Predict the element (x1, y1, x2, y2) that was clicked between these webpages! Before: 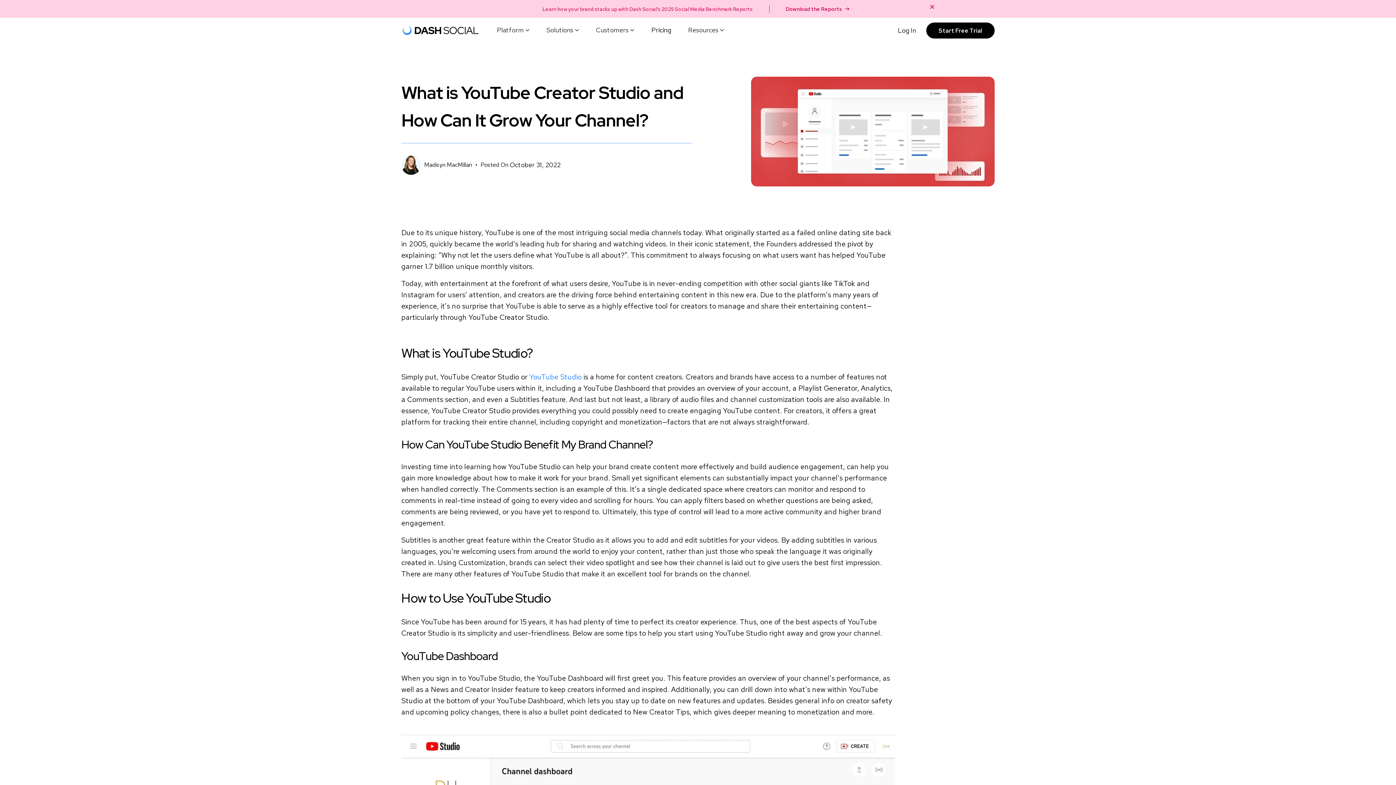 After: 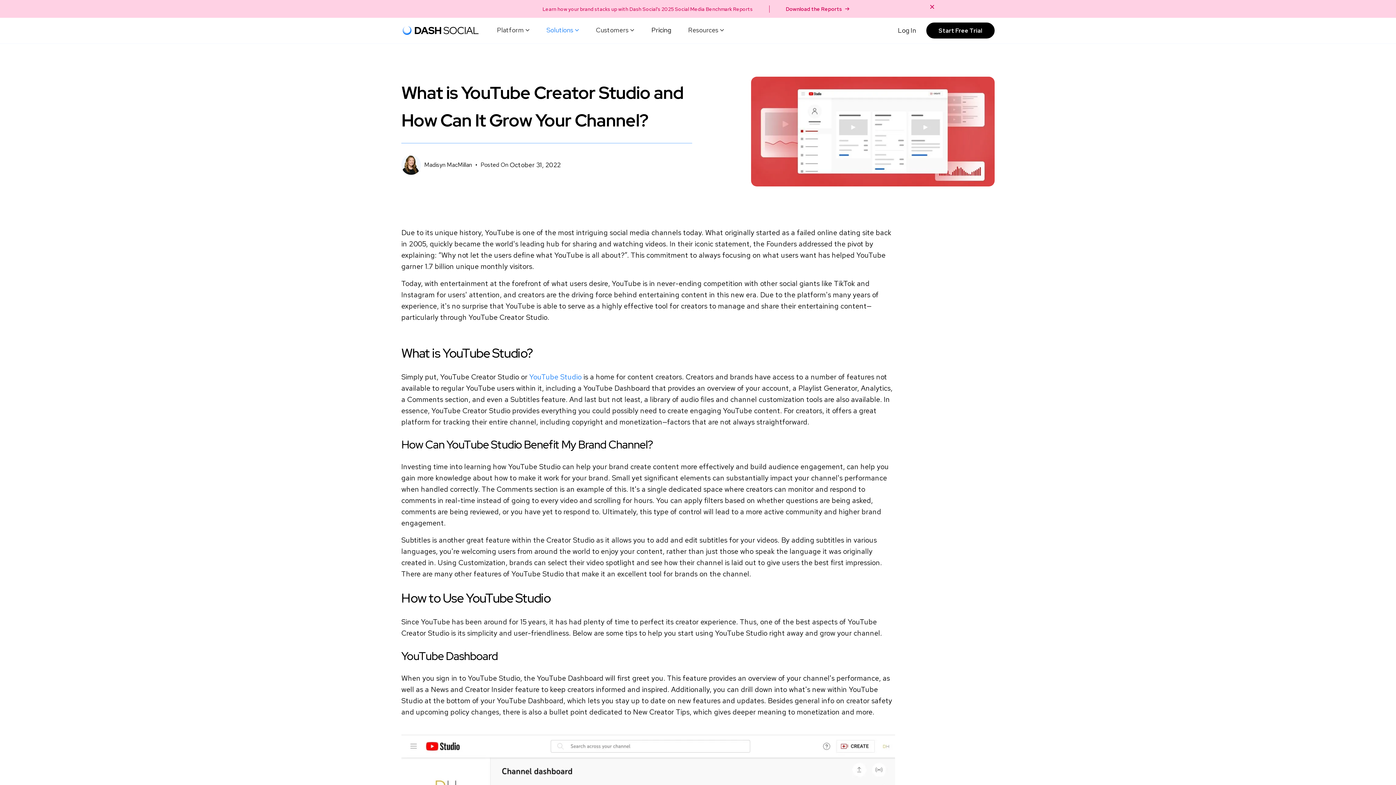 Action: bbox: (540, 22, 585, 38) label: Solutions